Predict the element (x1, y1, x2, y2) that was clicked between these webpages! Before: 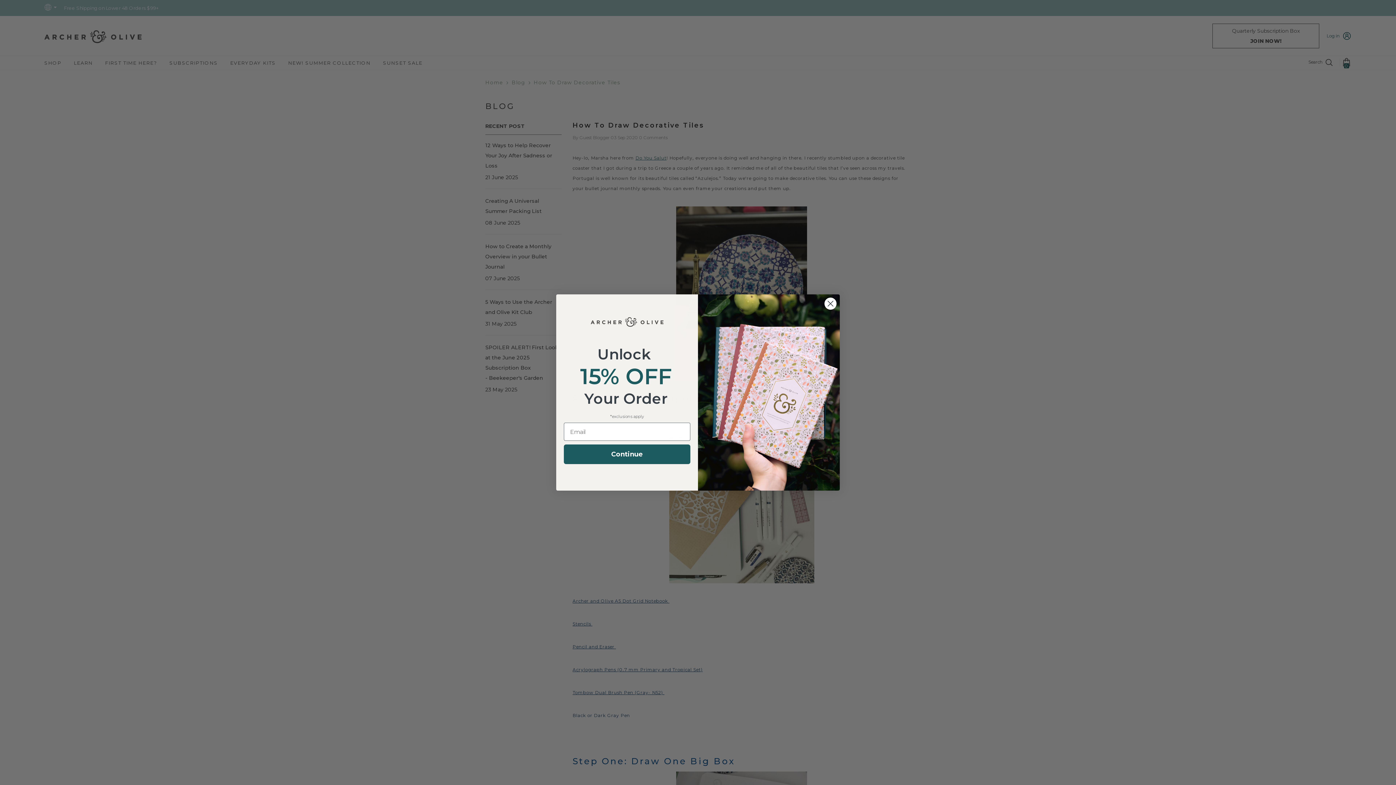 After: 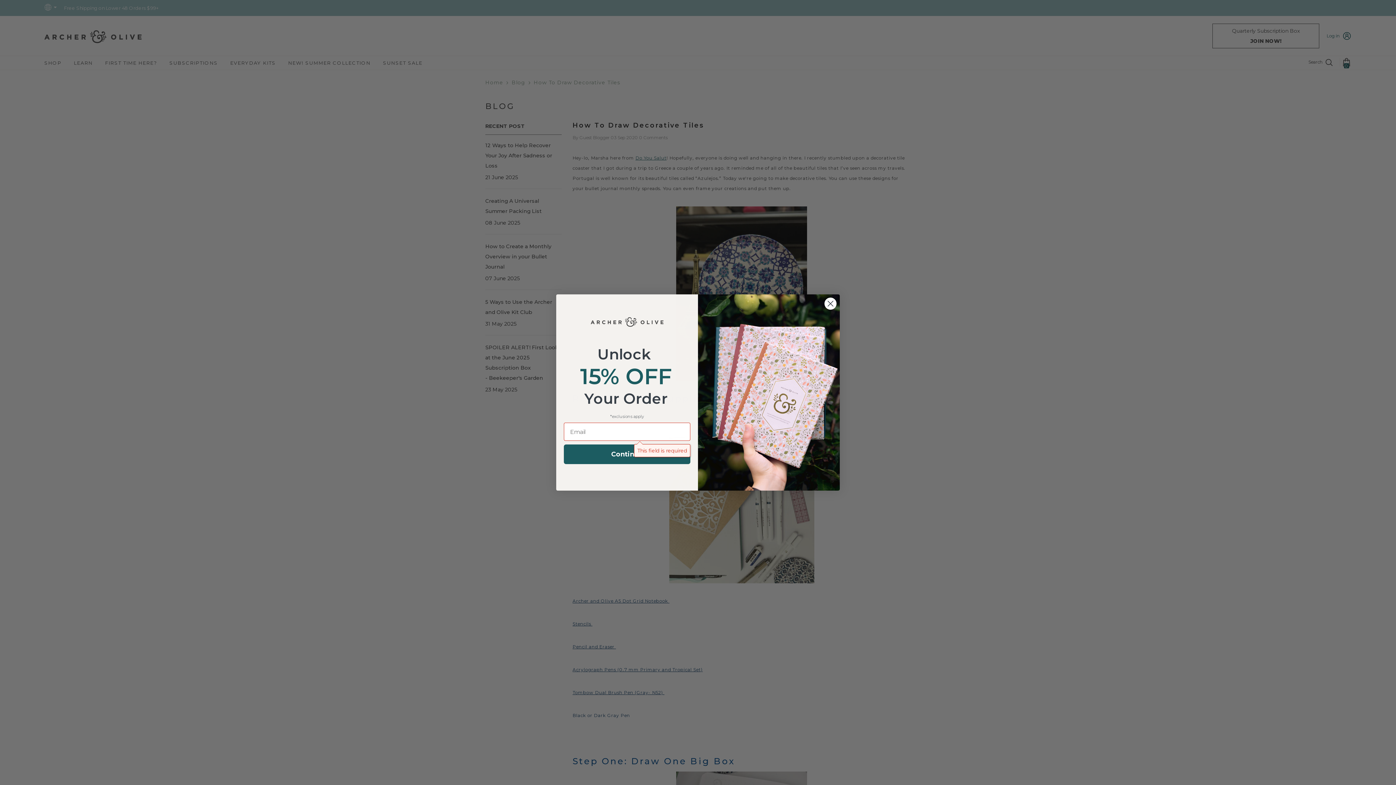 Action: bbox: (564, 444, 690, 464) label: Continue